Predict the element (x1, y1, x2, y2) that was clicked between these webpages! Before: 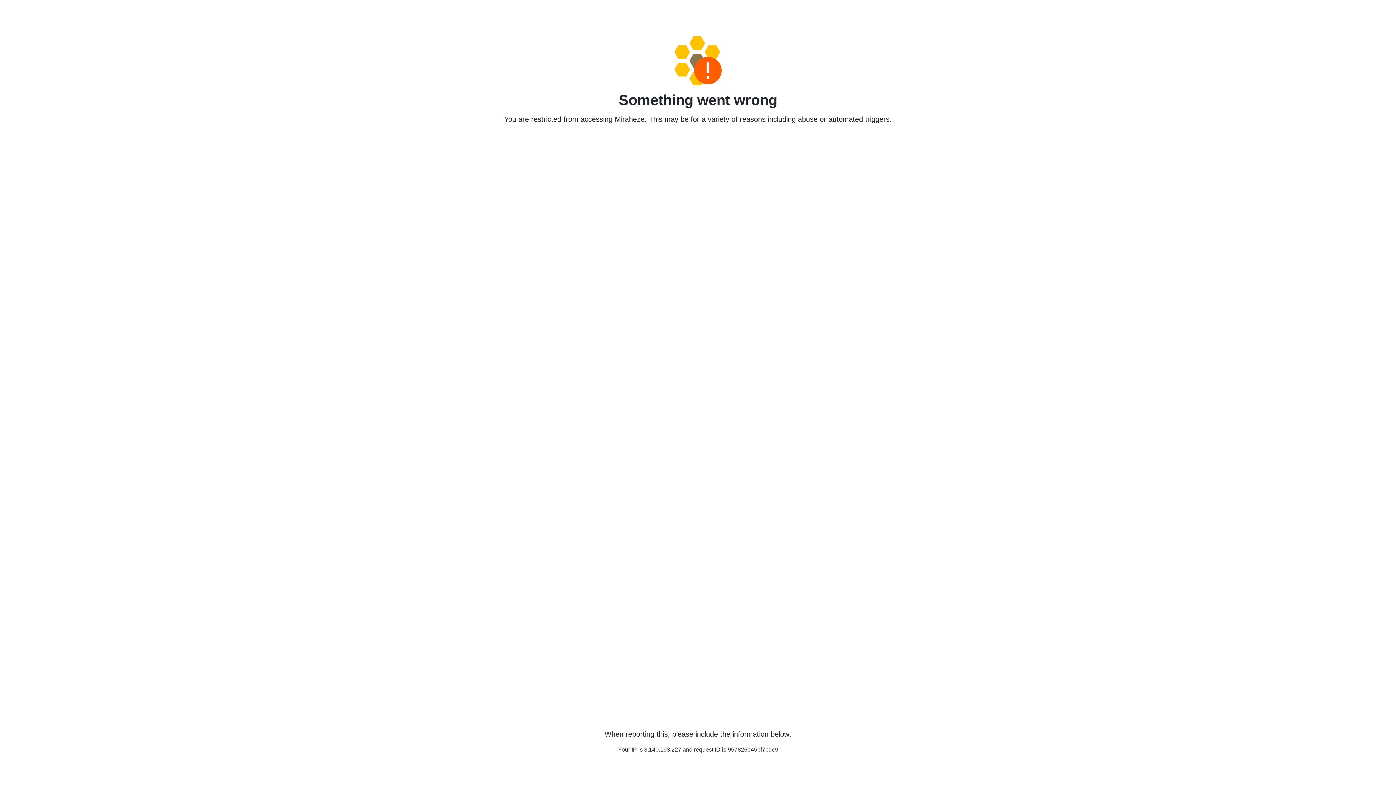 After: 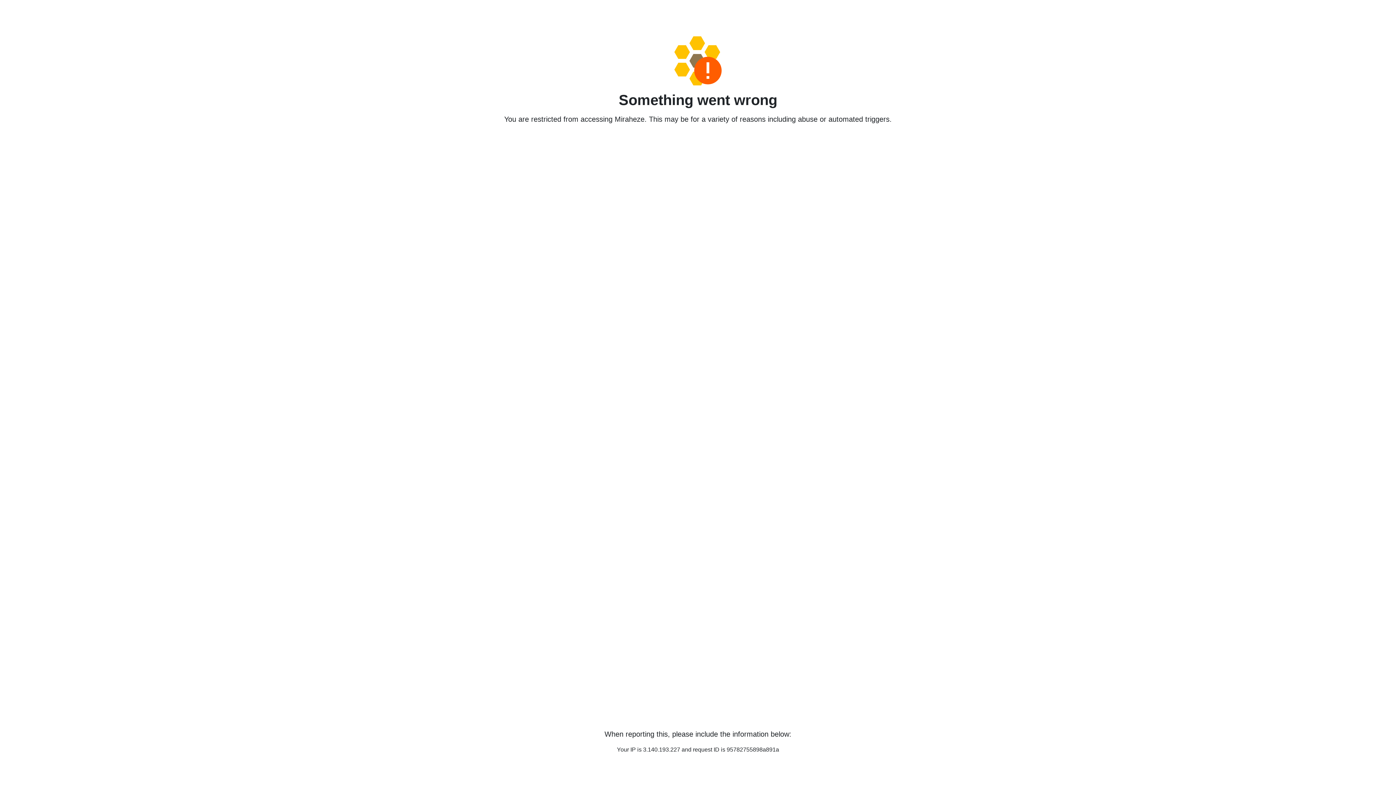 Action: bbox: (458, 36, 938, 85)